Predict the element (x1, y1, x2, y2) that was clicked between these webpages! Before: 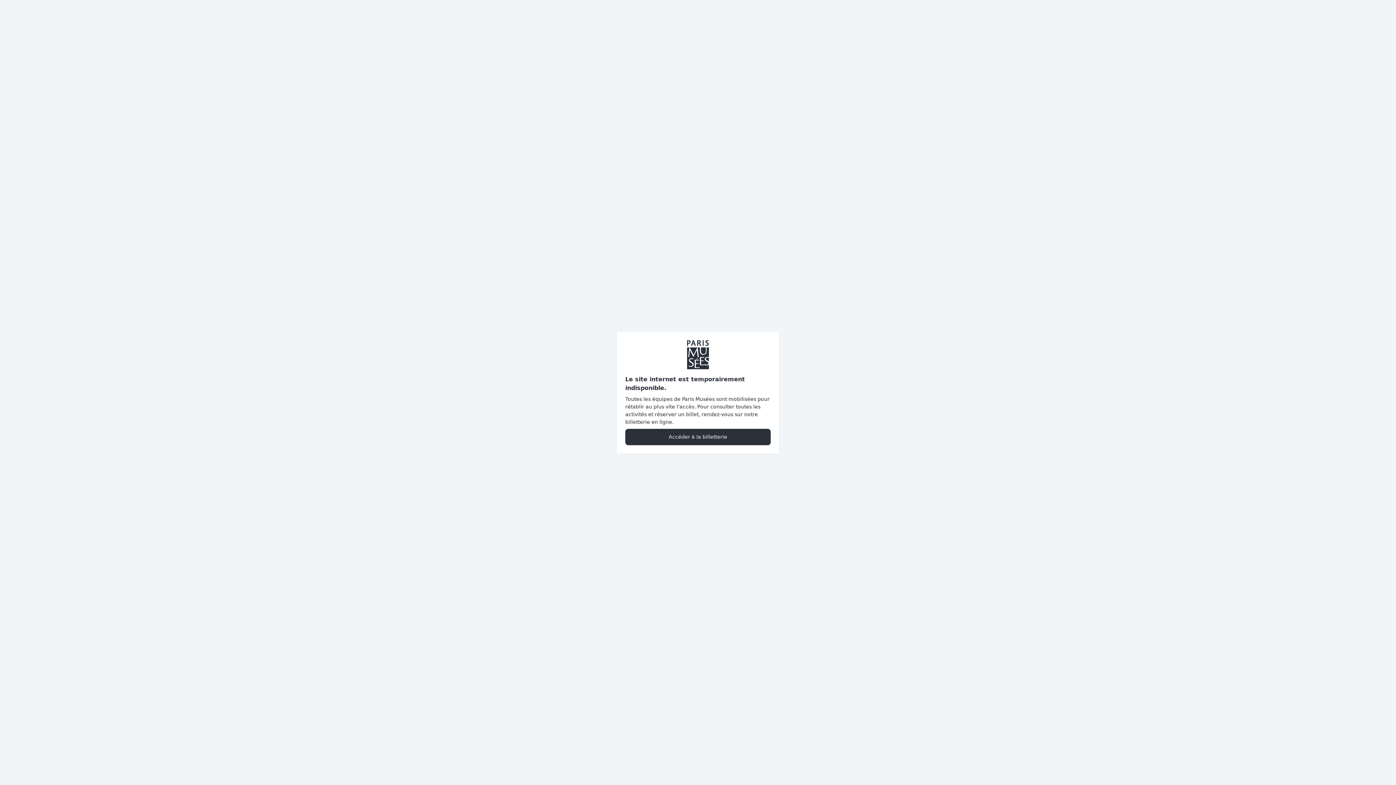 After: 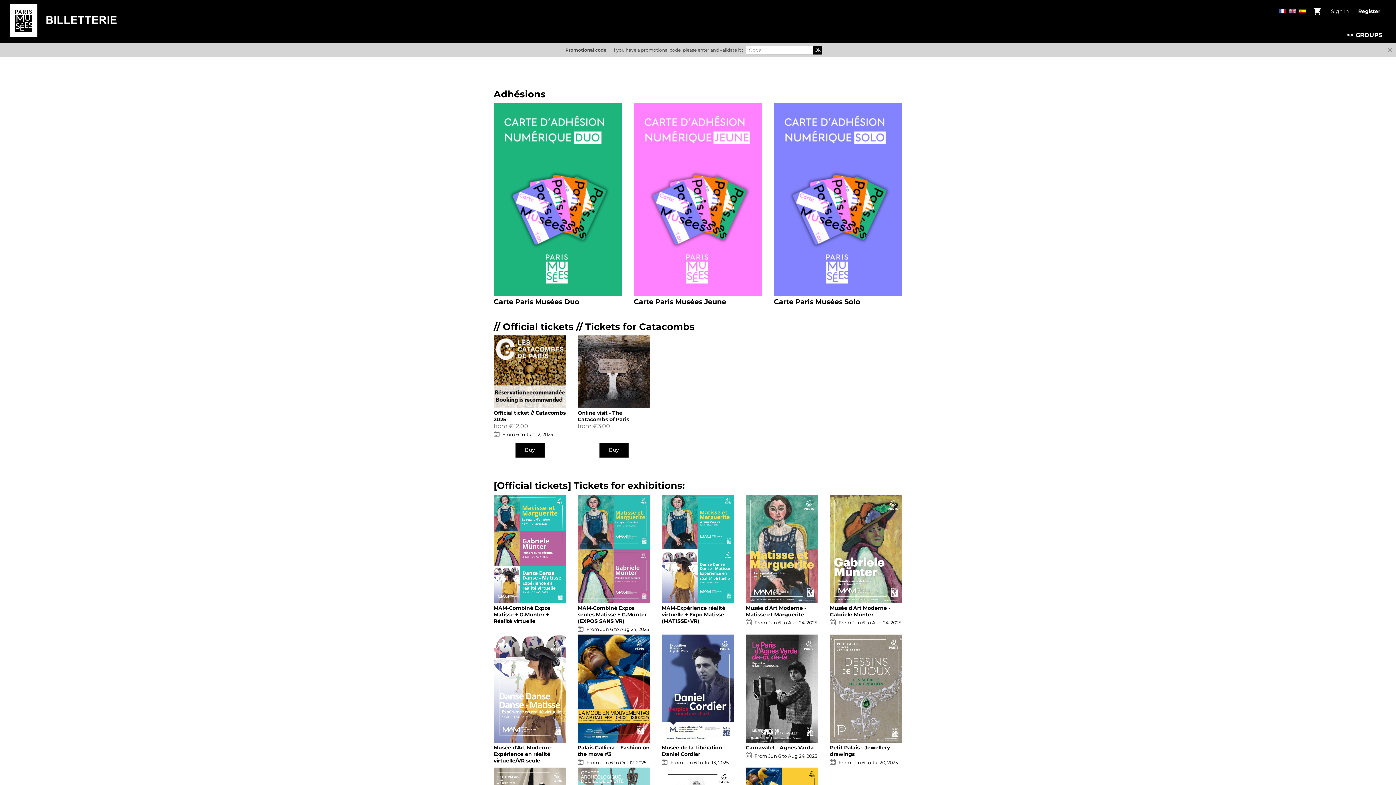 Action: label: Accéder à la billetterie bbox: (625, 428, 770, 445)